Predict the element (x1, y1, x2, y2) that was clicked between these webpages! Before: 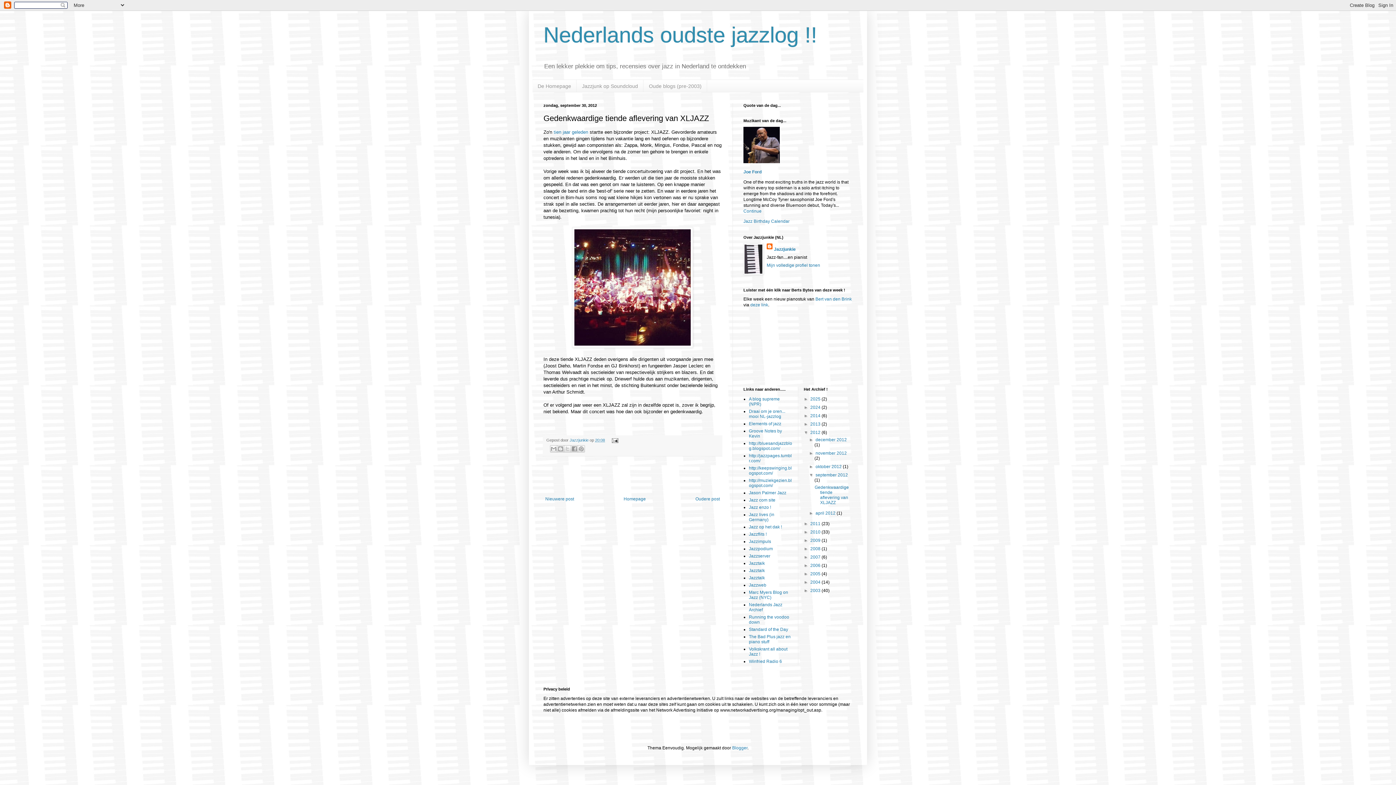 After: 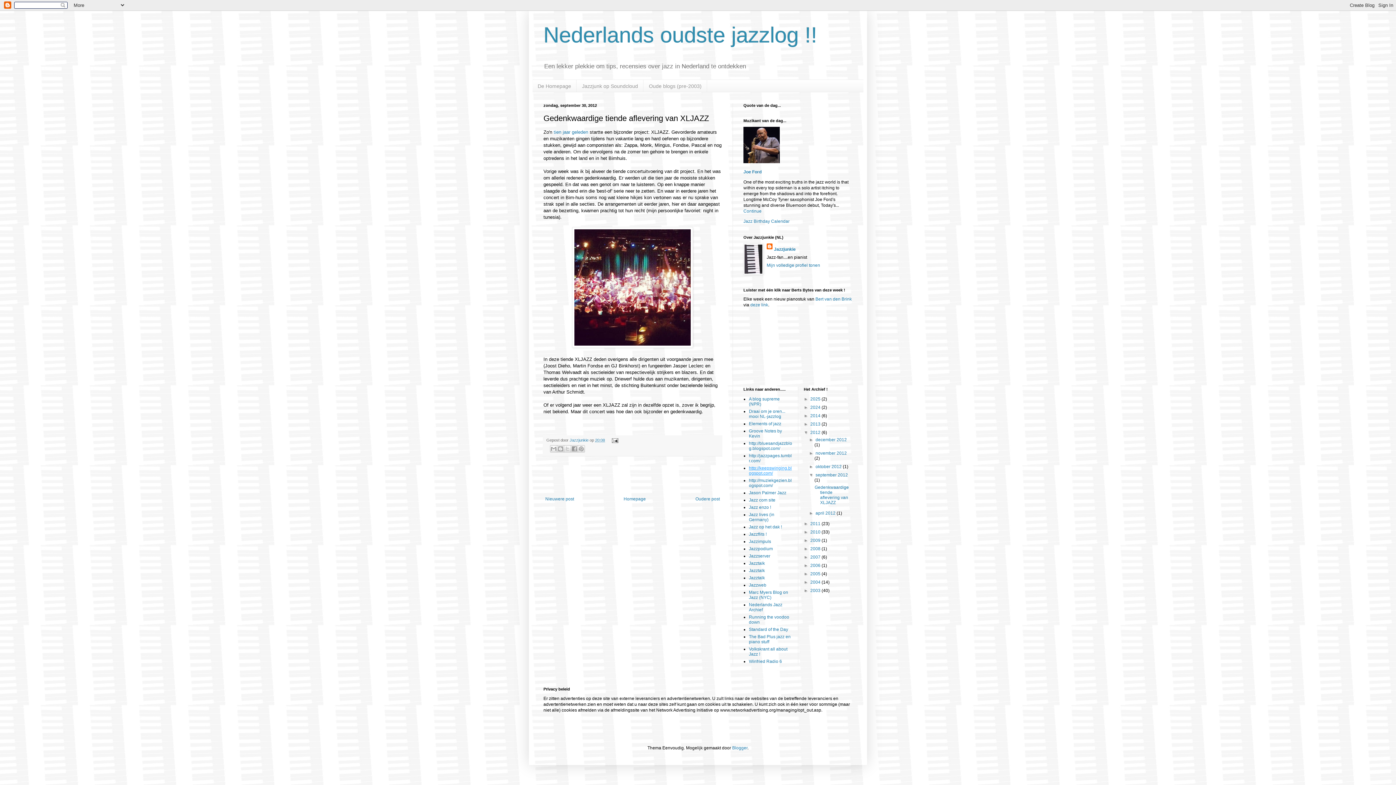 Action: bbox: (749, 465, 792, 476) label: http://keepswinging.blogspot.com/